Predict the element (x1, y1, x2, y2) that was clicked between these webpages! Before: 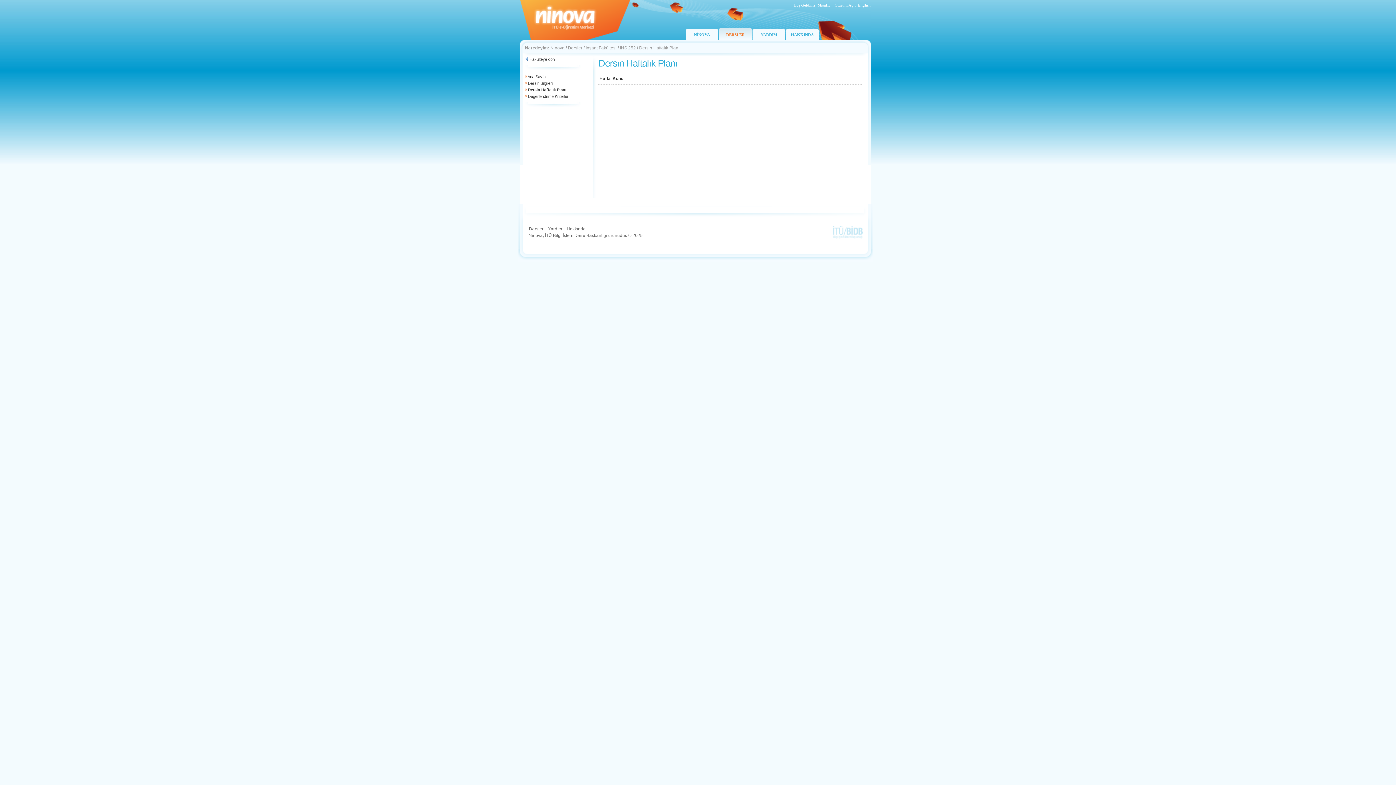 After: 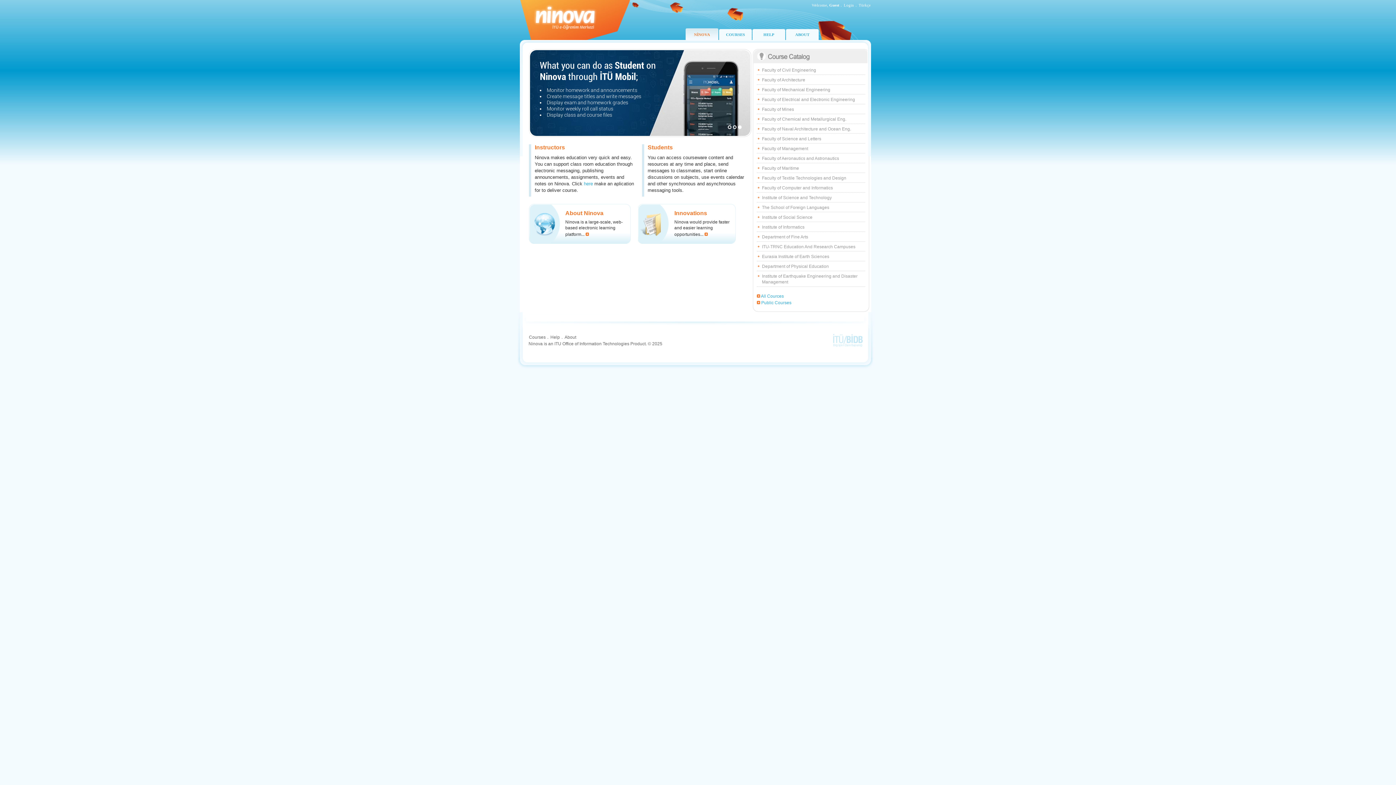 Action: label: English bbox: (857, 2, 871, 7)